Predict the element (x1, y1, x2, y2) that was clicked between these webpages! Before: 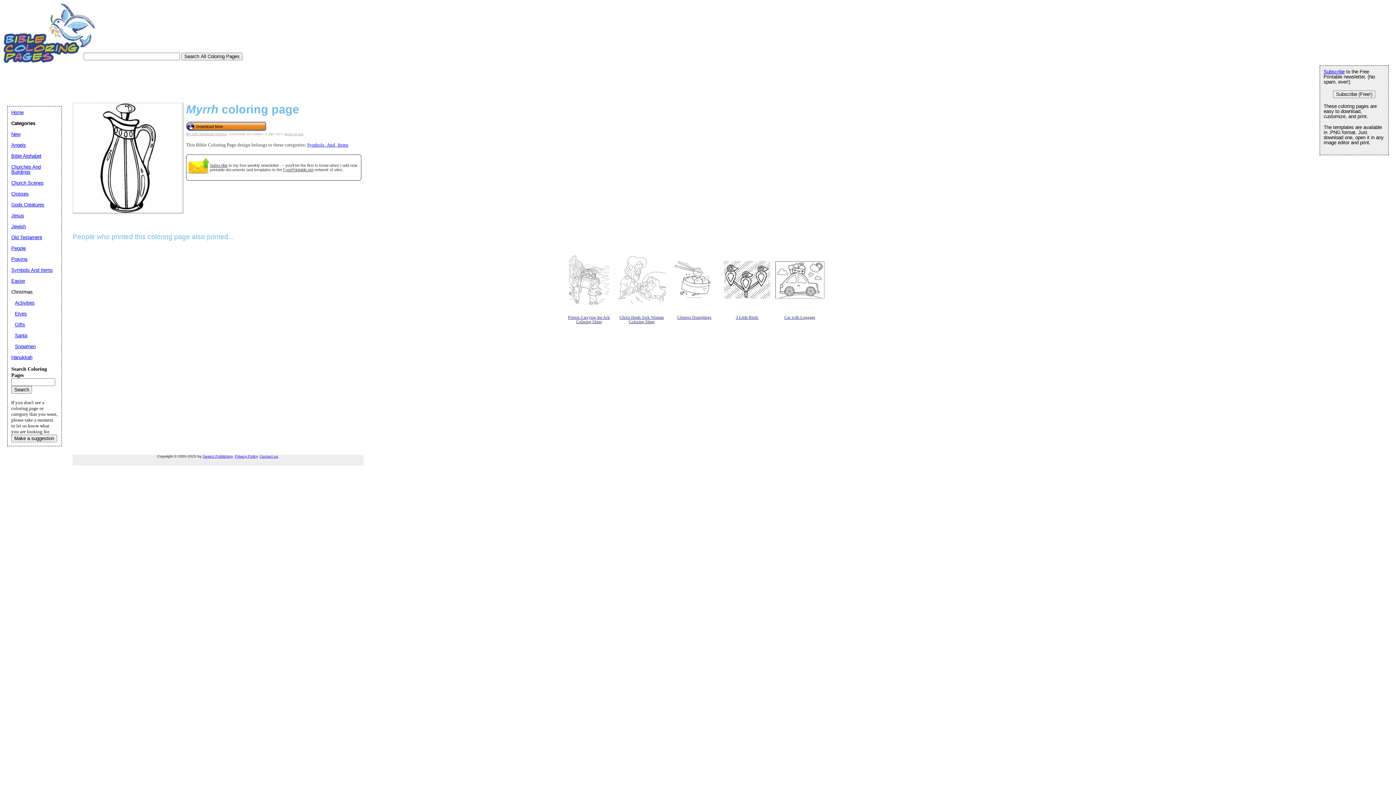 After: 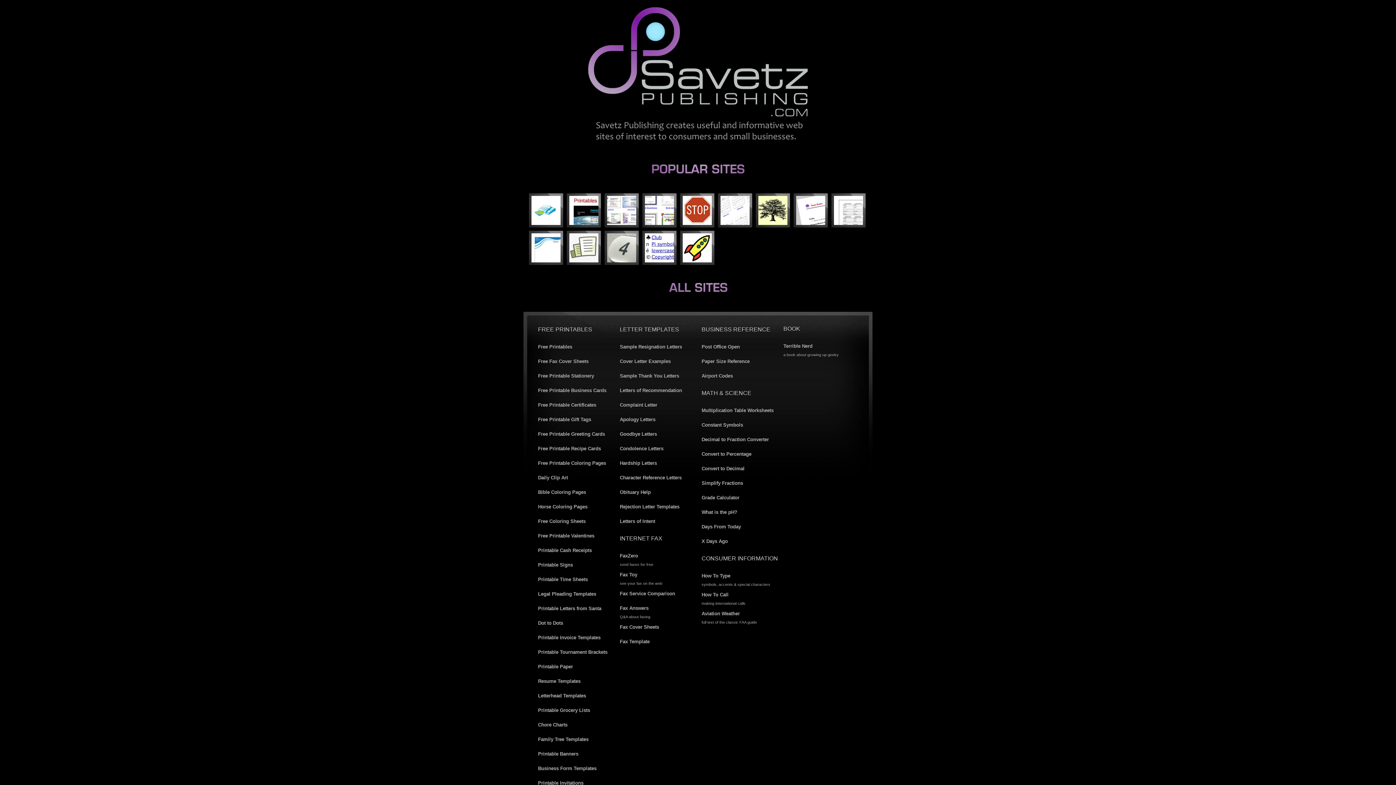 Action: bbox: (202, 454, 232, 458) label: Savetz Publishing